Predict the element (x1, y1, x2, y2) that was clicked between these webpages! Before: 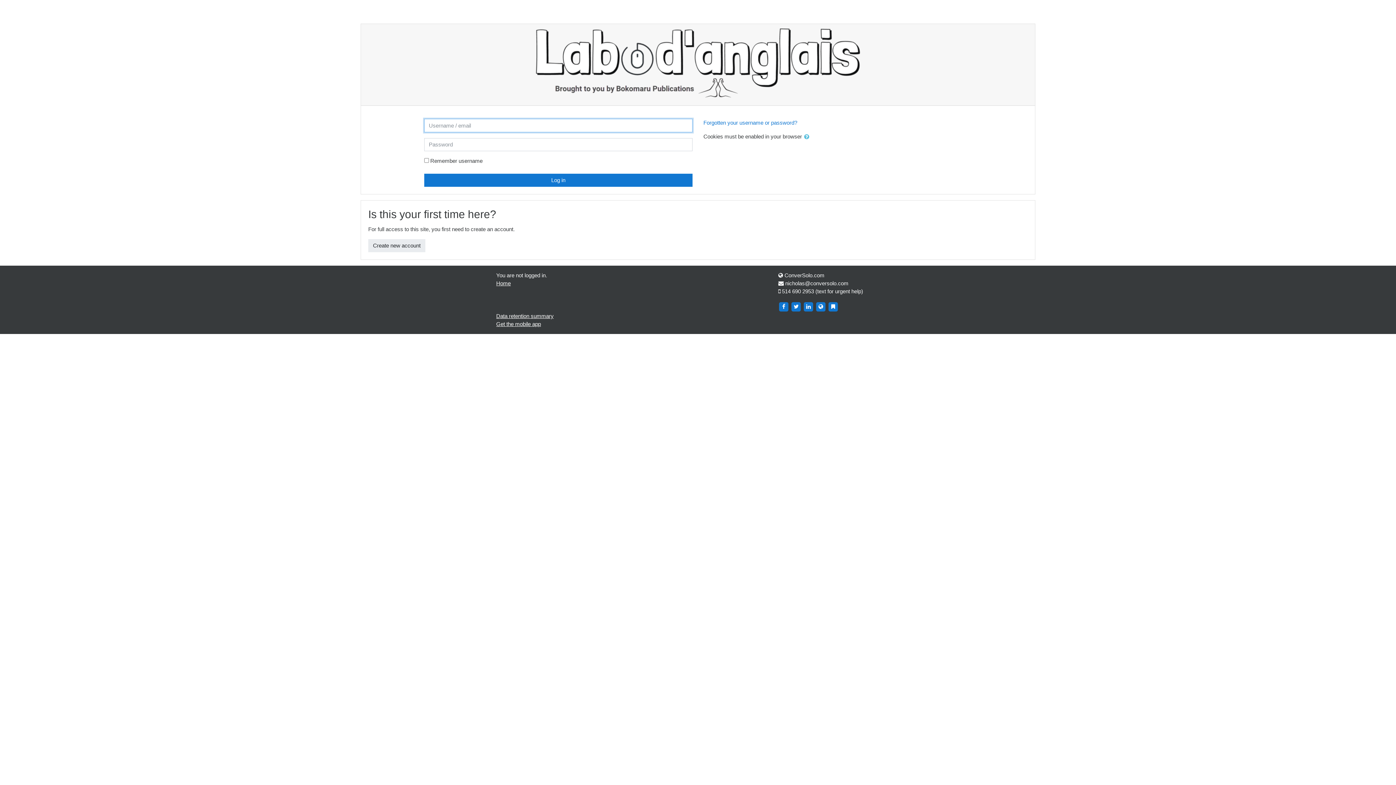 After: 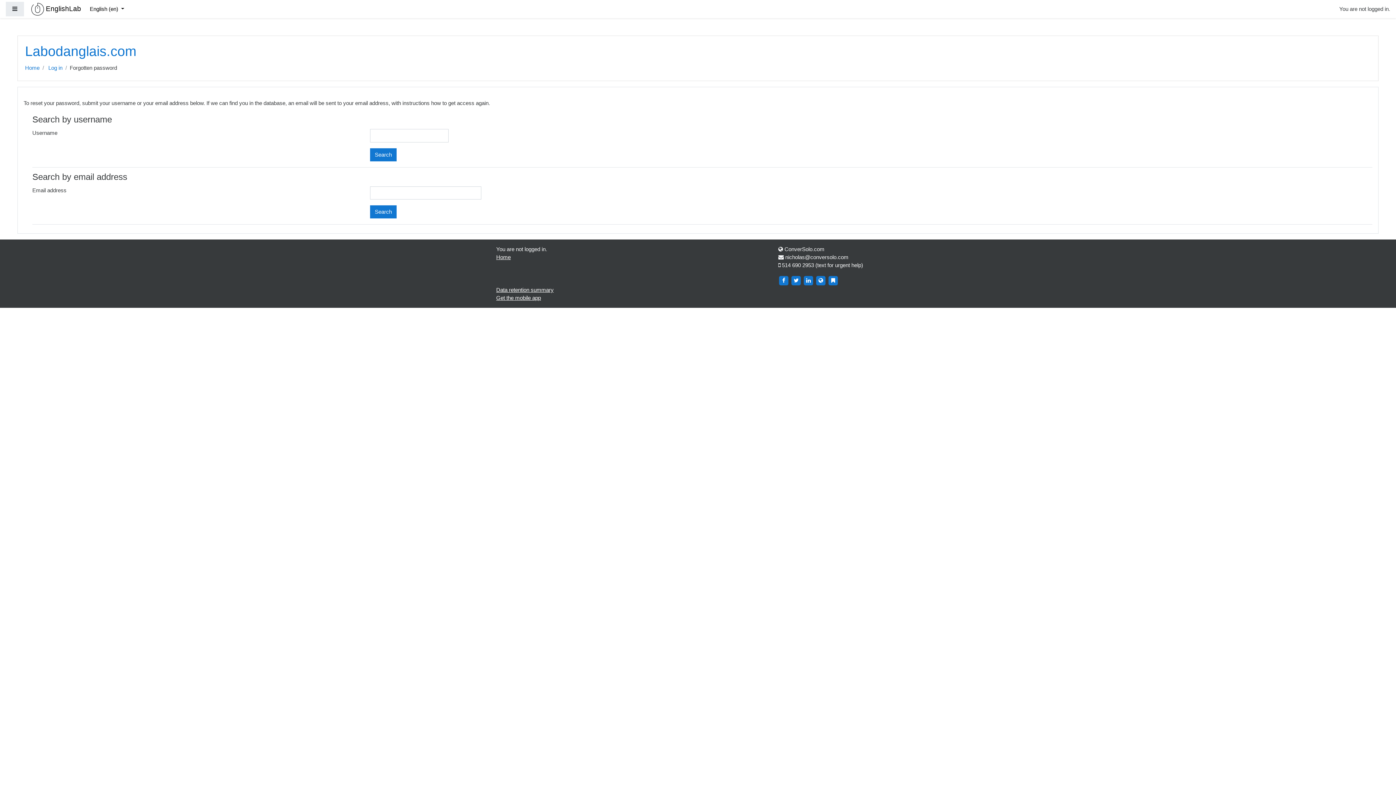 Action: label: Forgotten your username or password? bbox: (703, 119, 797, 125)